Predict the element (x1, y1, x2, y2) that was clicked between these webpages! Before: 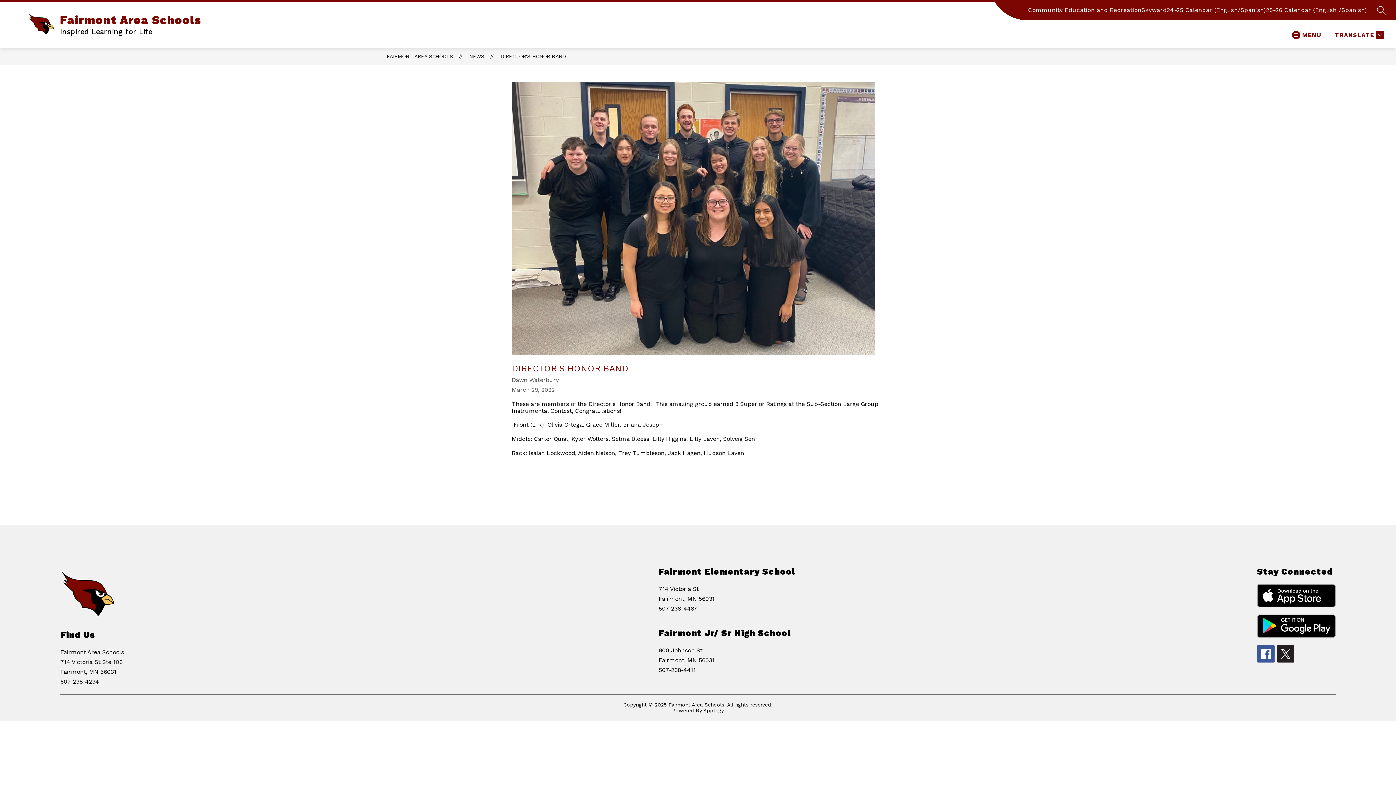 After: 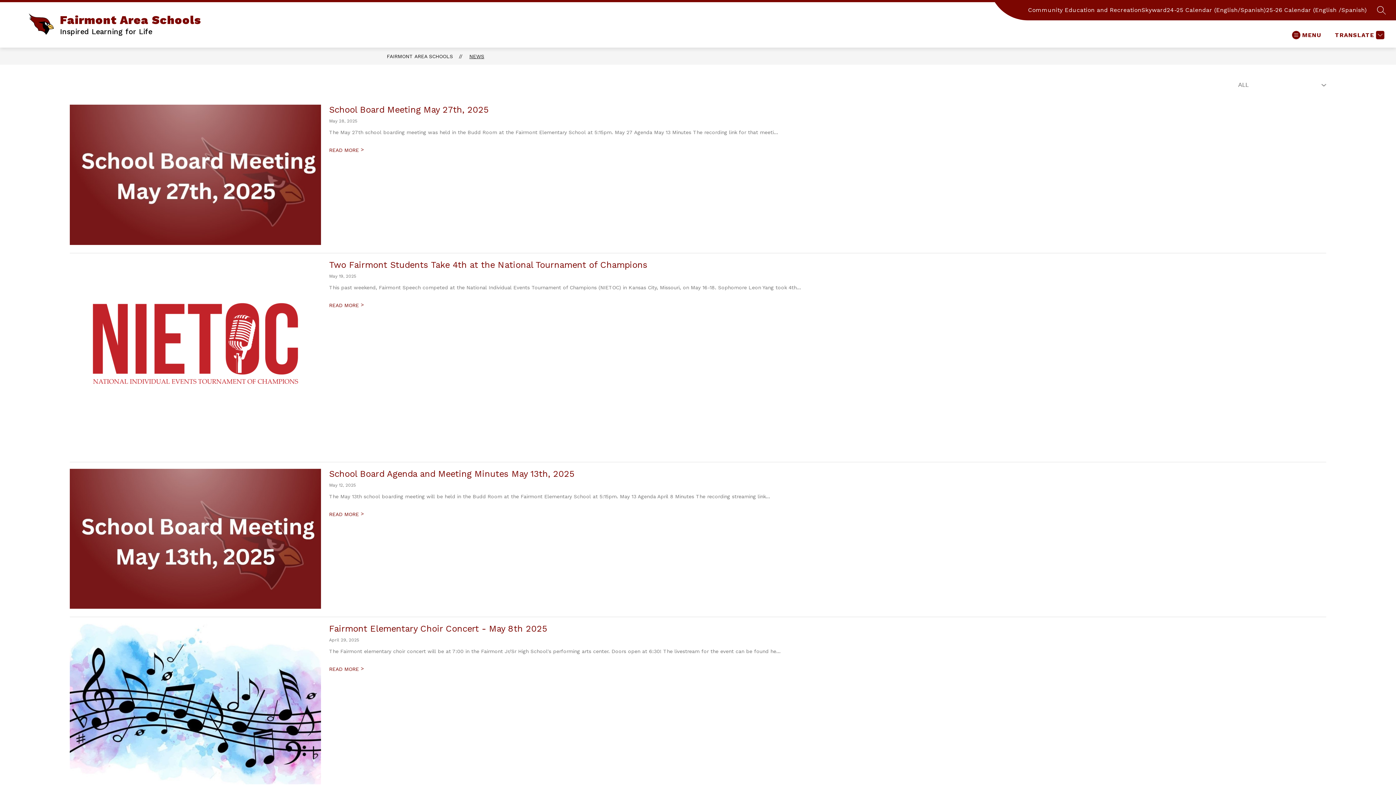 Action: label: NEWS bbox: (469, 53, 484, 59)